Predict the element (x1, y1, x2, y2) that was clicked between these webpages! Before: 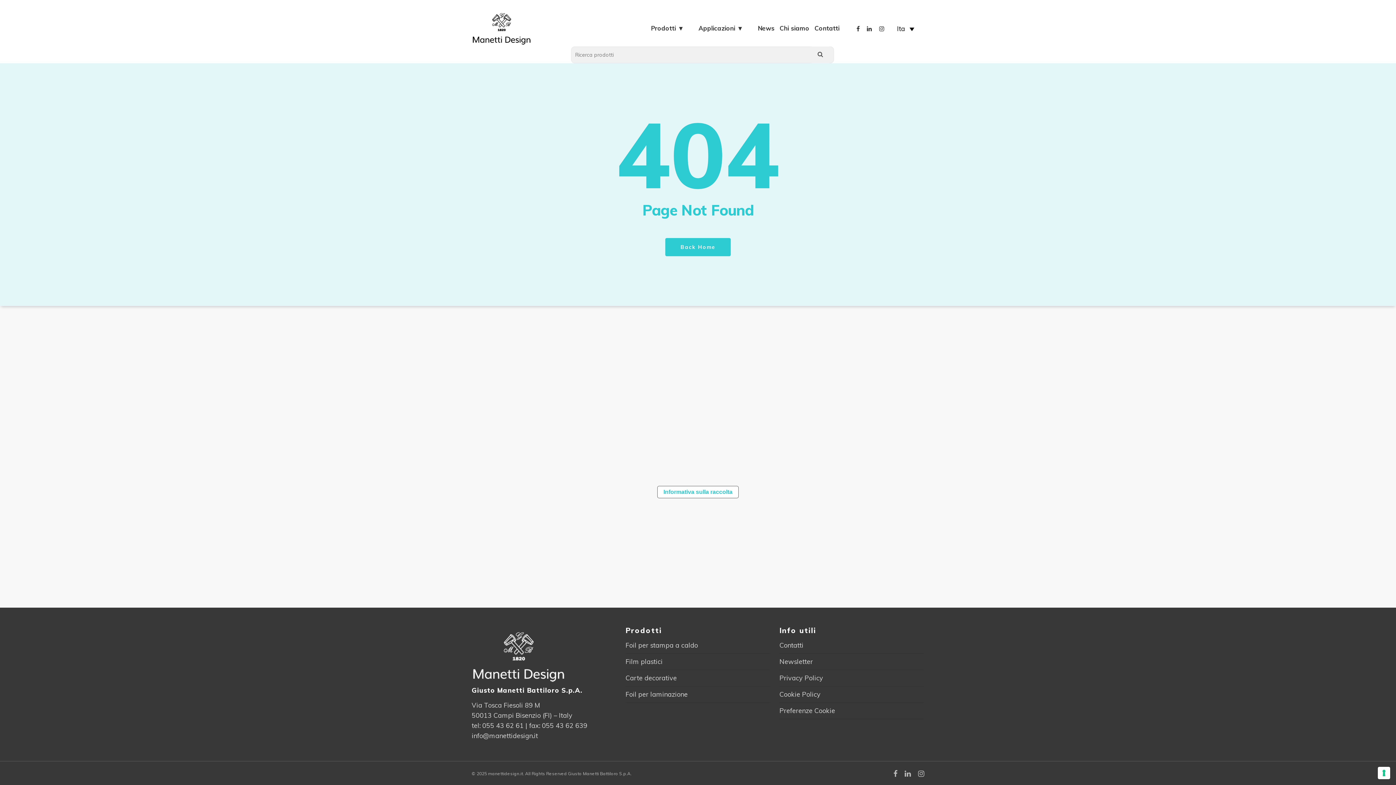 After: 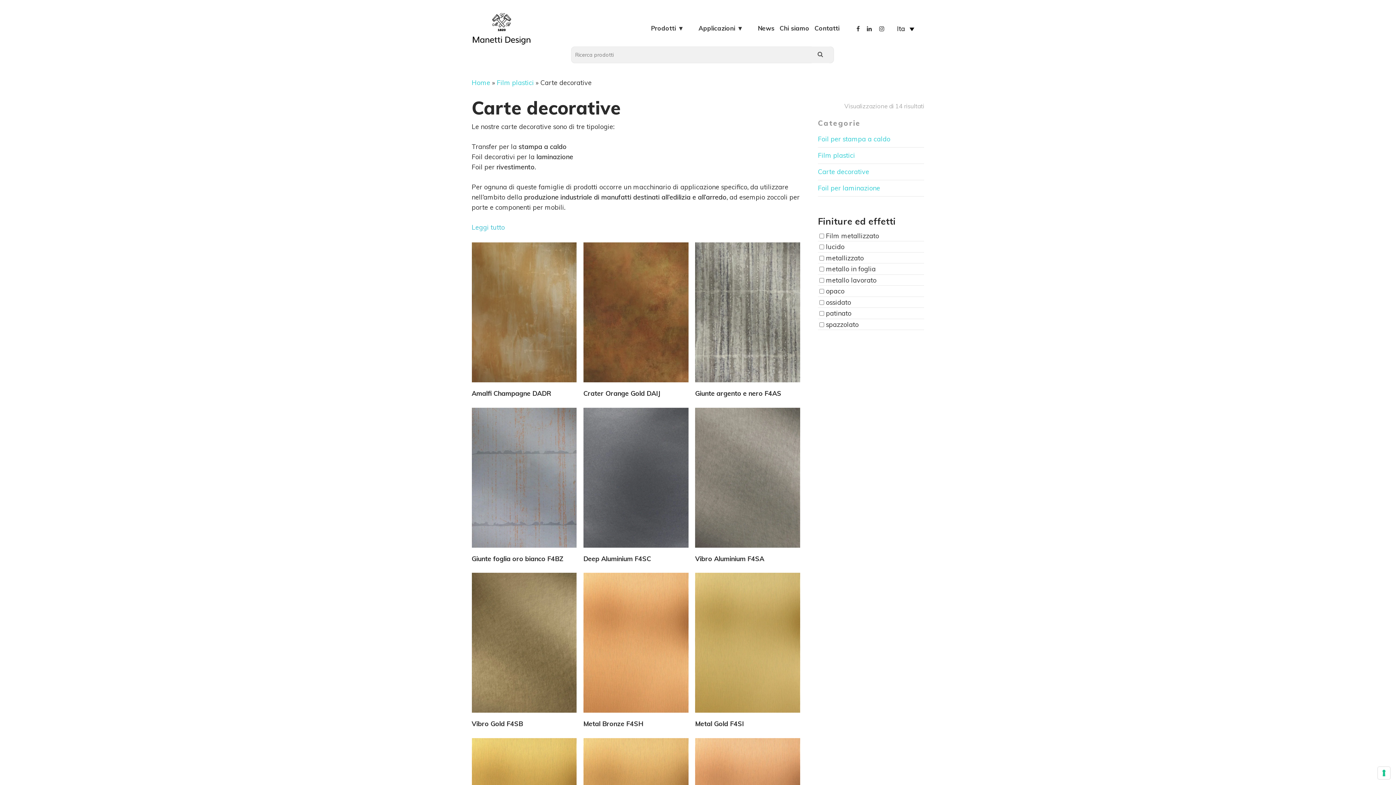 Action: label: Carte decorative bbox: (625, 670, 770, 686)